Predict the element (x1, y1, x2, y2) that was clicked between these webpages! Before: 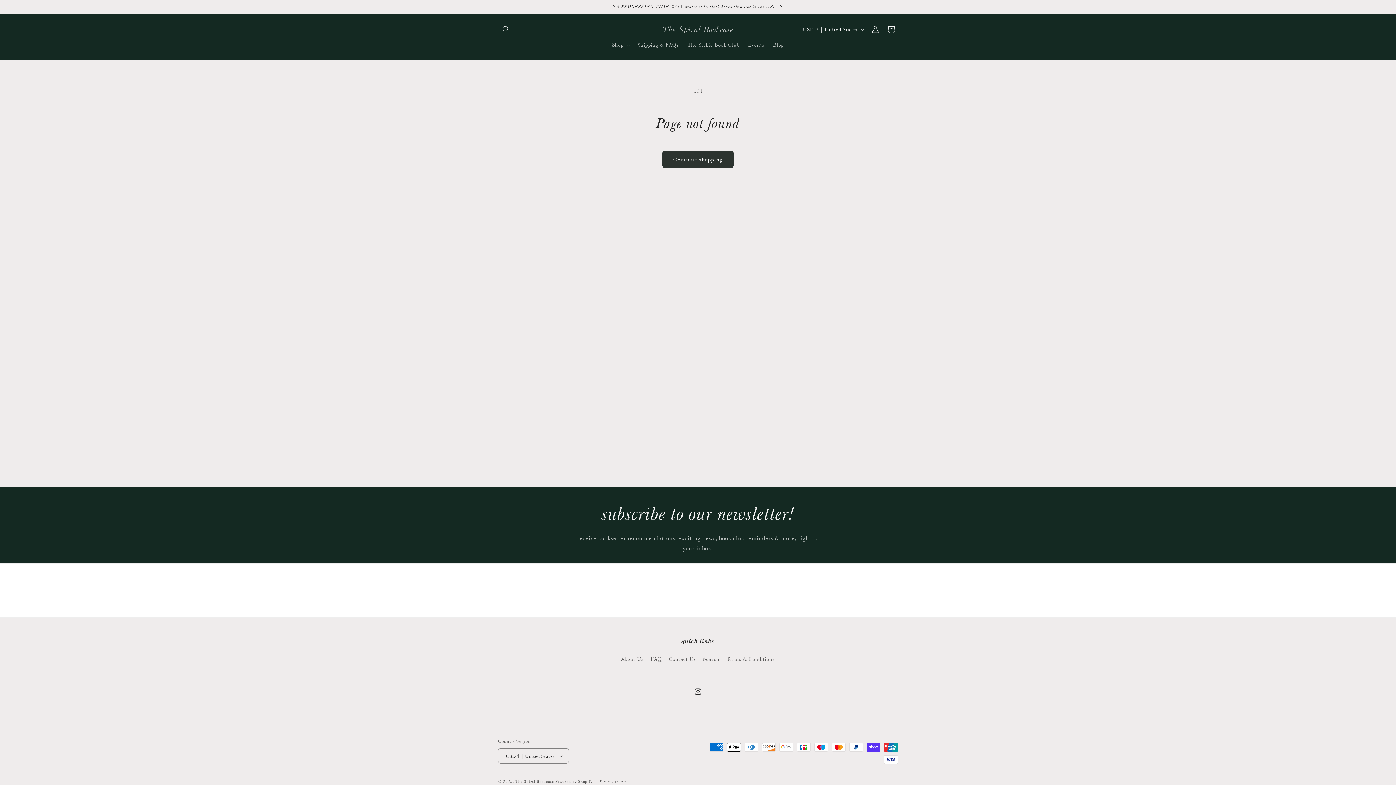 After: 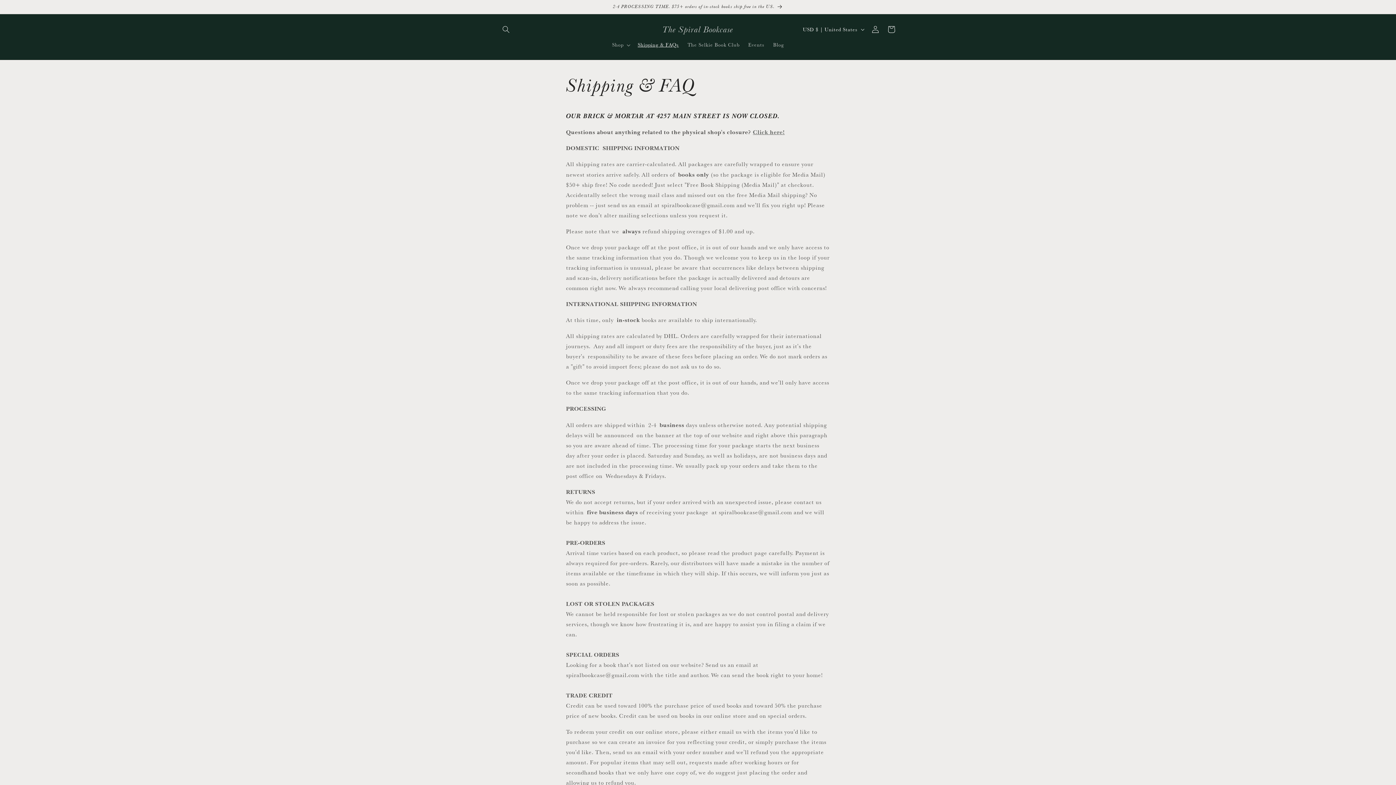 Action: bbox: (491, 0, 904, 13) label: 2-4 PROCESSING TIME. $75+ orders of in-stock books ship free in the US.